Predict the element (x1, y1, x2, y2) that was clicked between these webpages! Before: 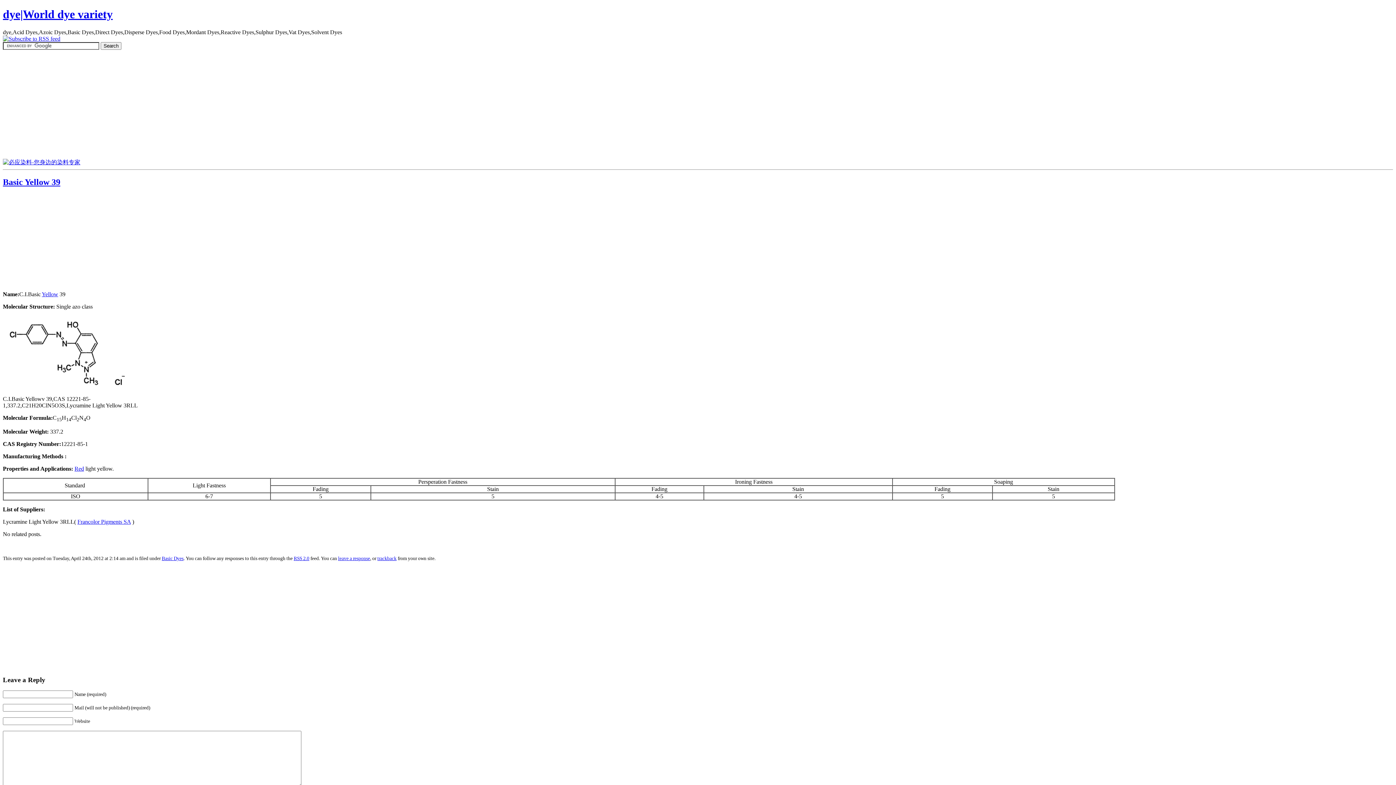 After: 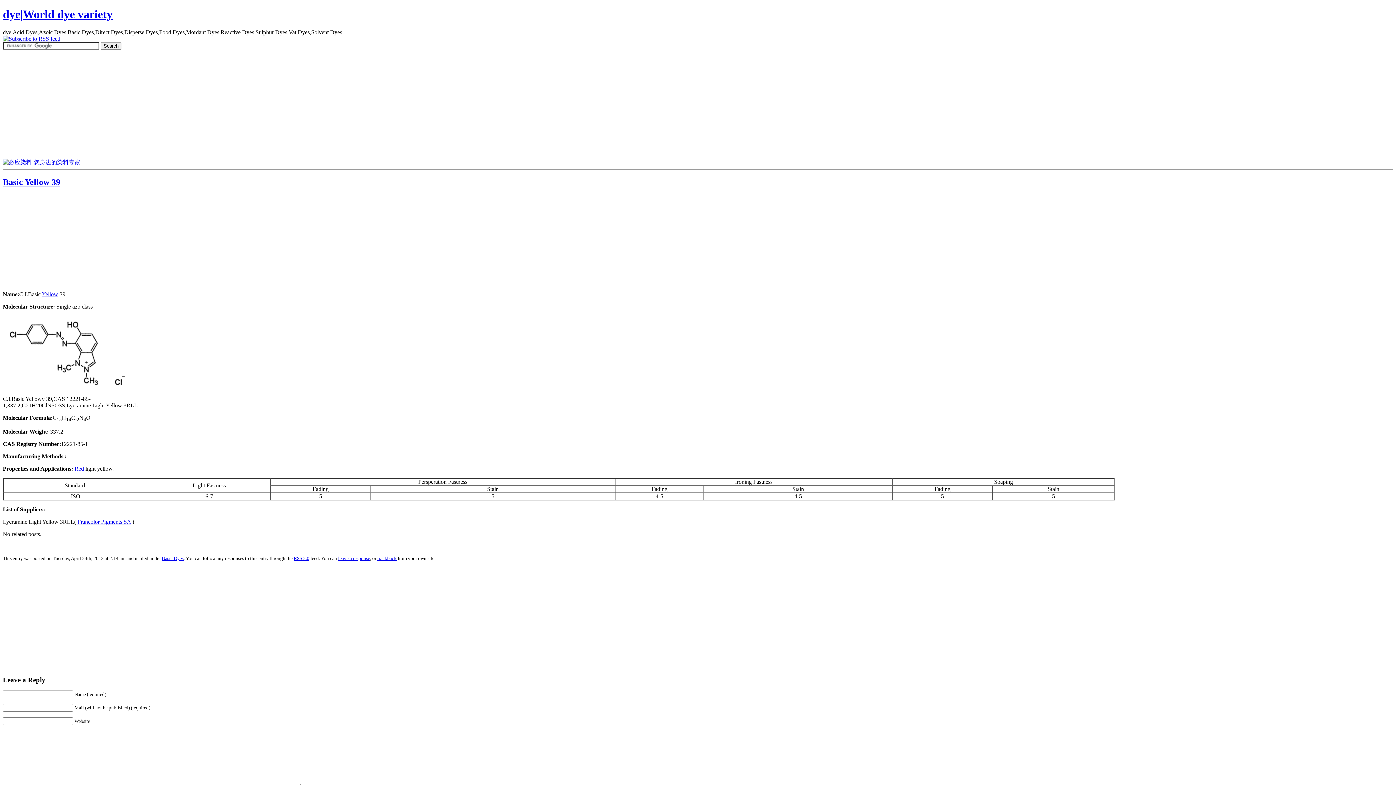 Action: bbox: (77, 518, 130, 525) label: Francolor Pigments SA